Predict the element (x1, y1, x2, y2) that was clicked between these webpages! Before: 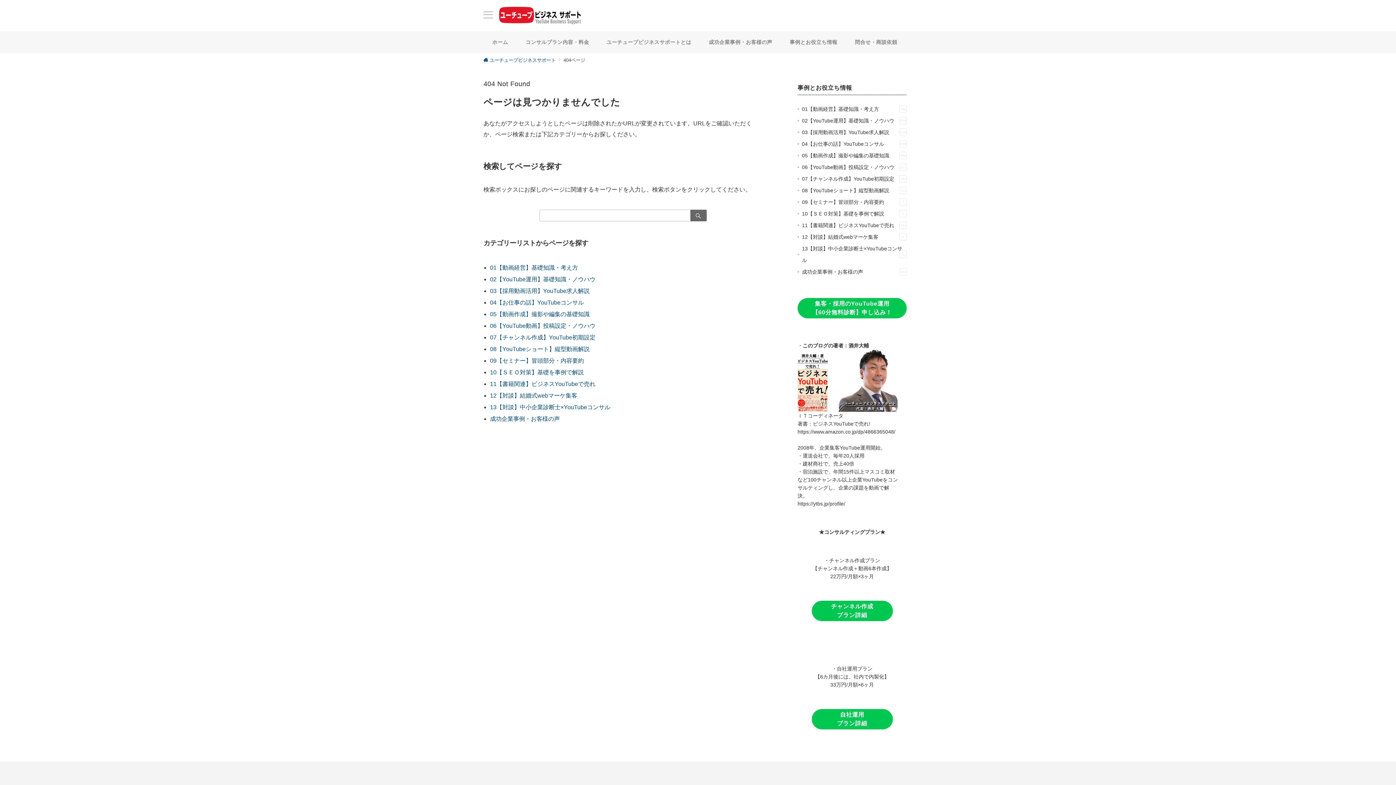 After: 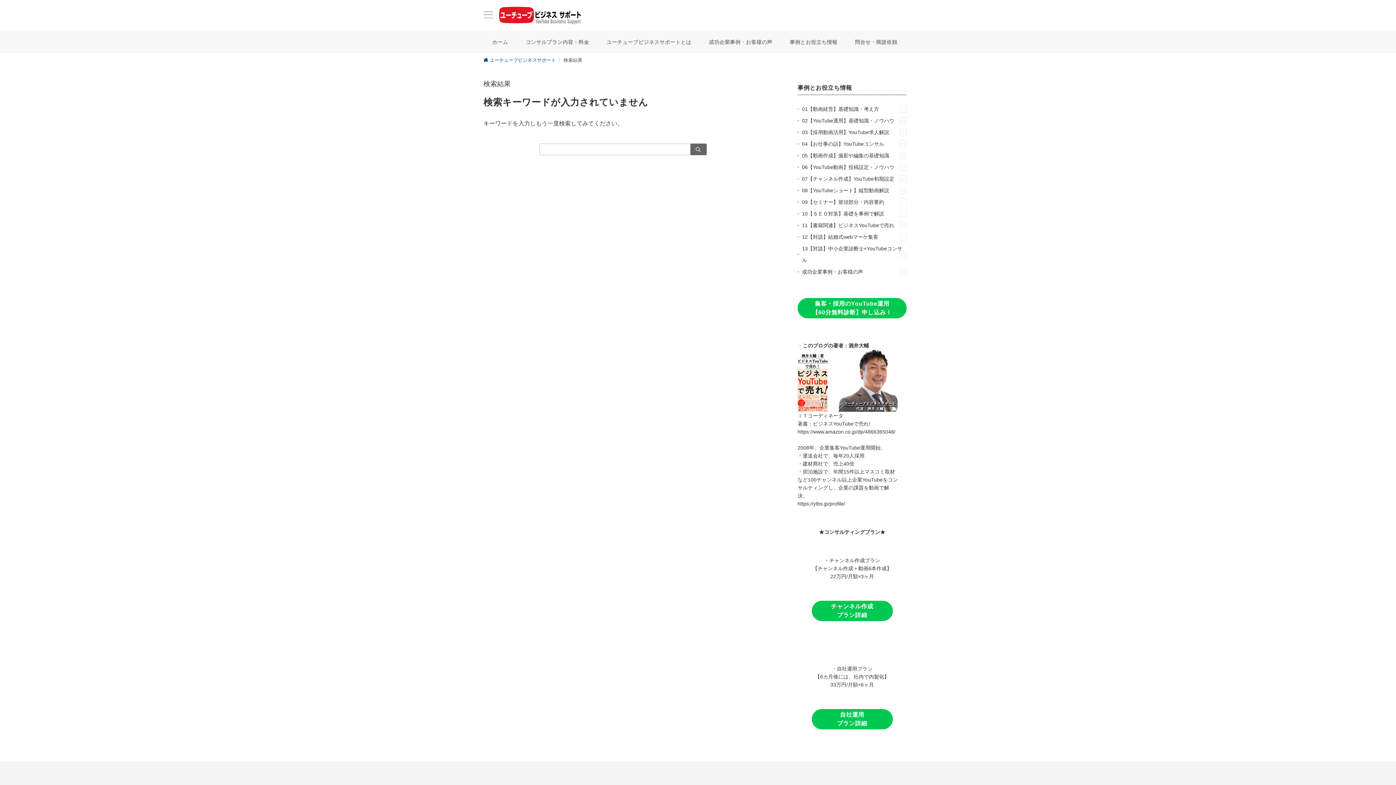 Action: bbox: (690, 209, 707, 221)